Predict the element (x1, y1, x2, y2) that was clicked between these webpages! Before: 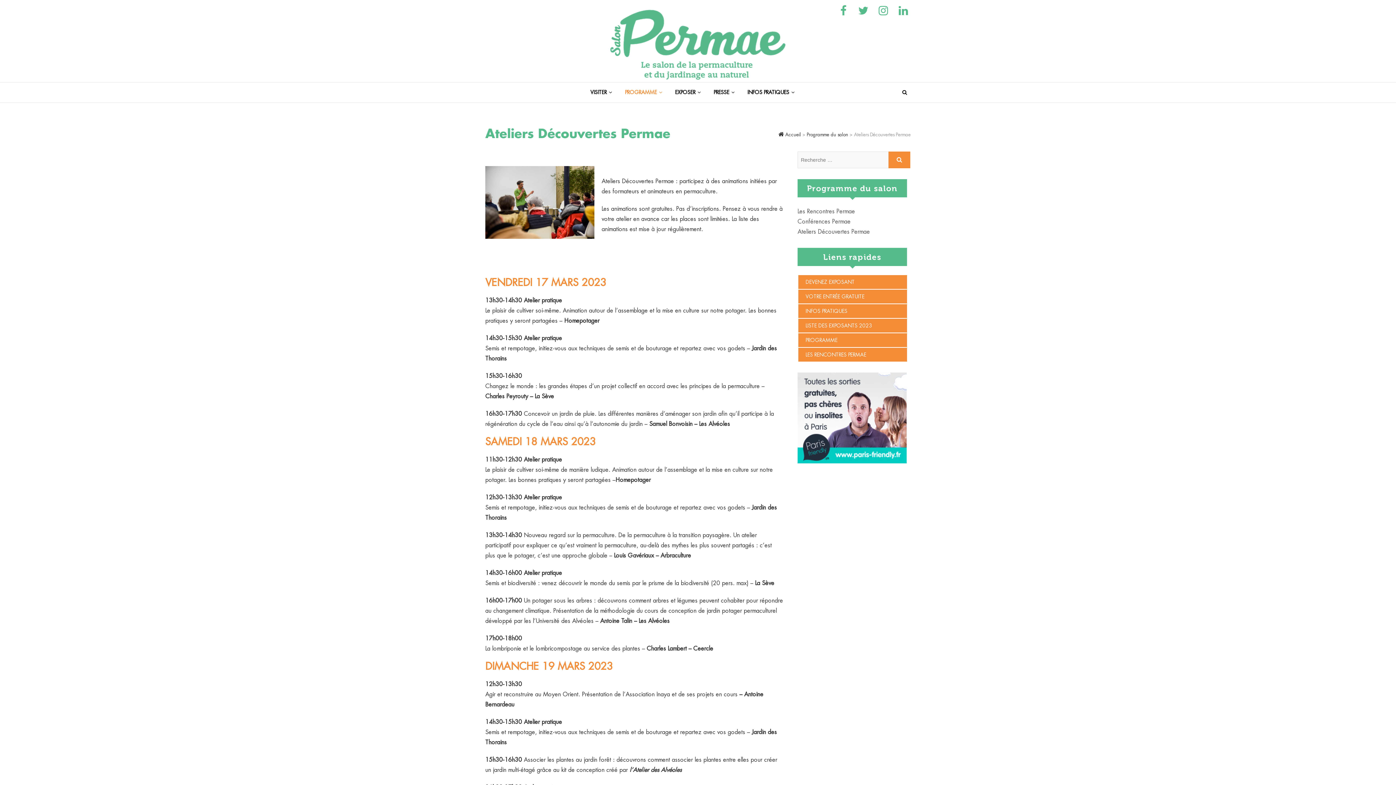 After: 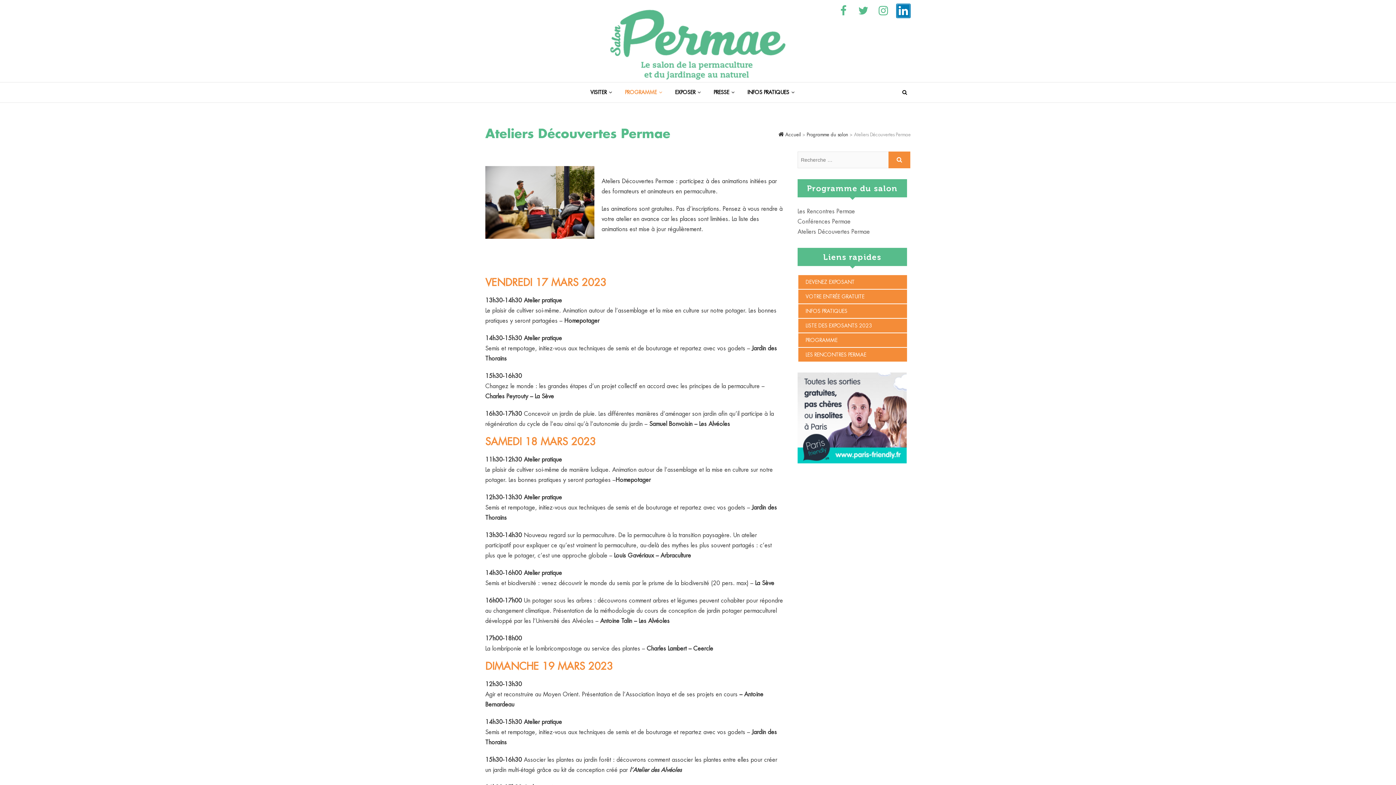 Action: bbox: (896, 3, 910, 18)